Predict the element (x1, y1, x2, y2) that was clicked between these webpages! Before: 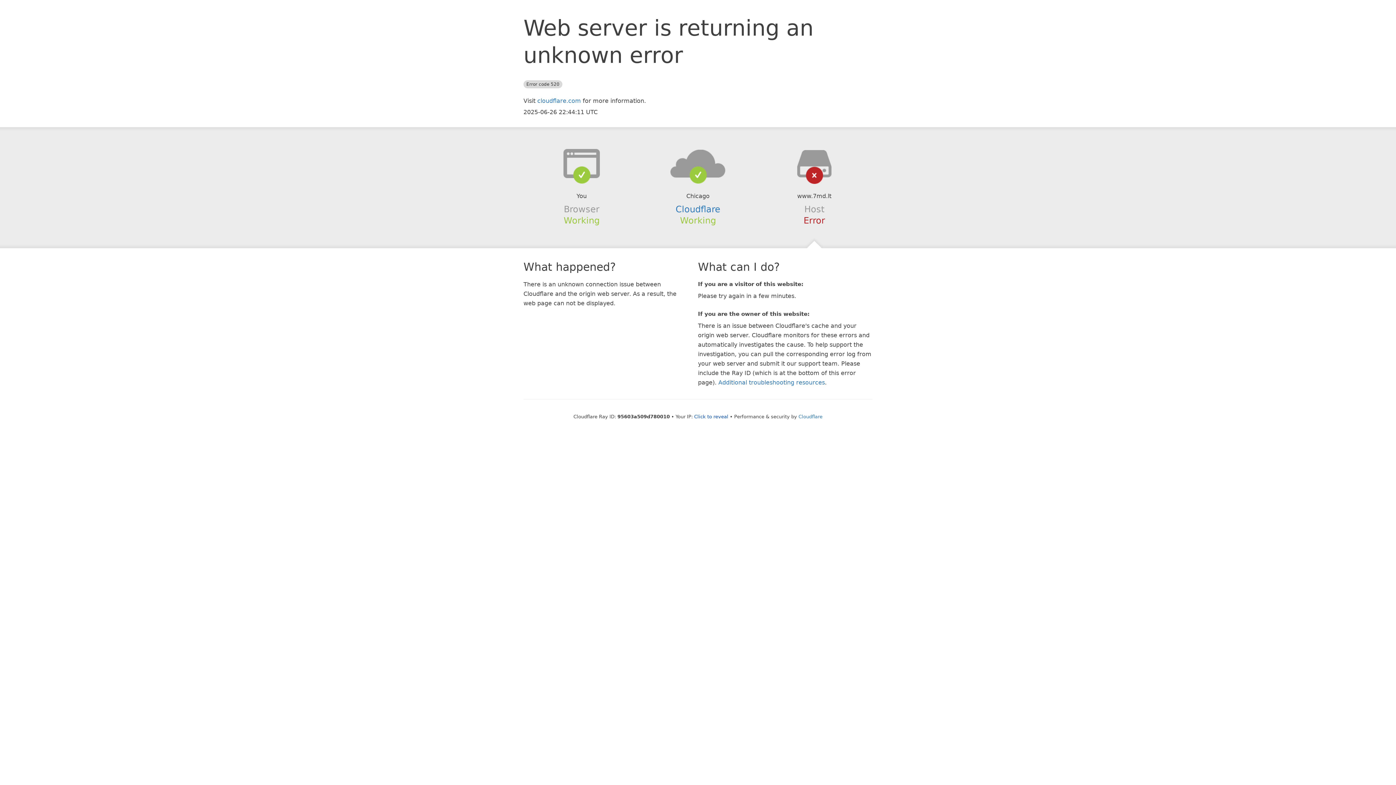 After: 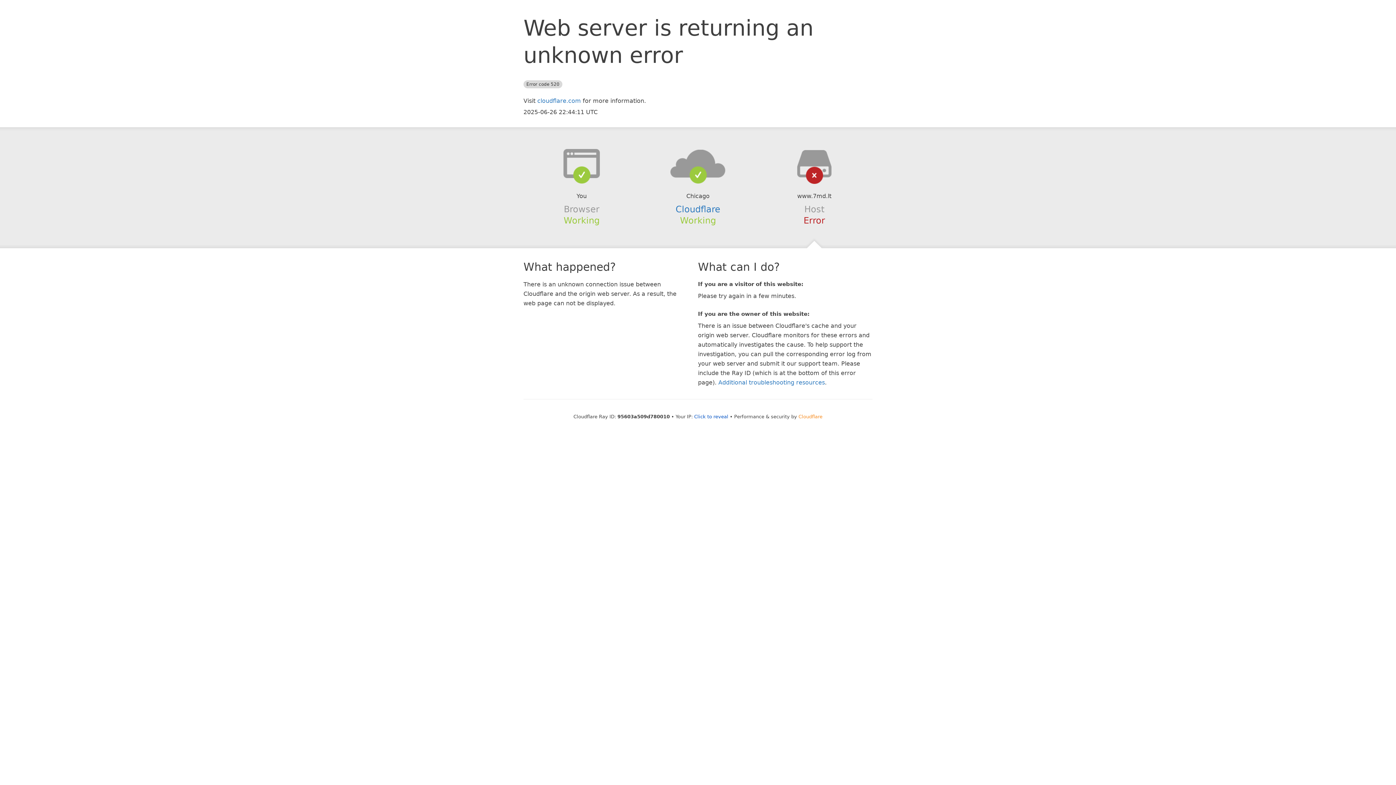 Action: label: Cloudflare bbox: (798, 414, 822, 419)